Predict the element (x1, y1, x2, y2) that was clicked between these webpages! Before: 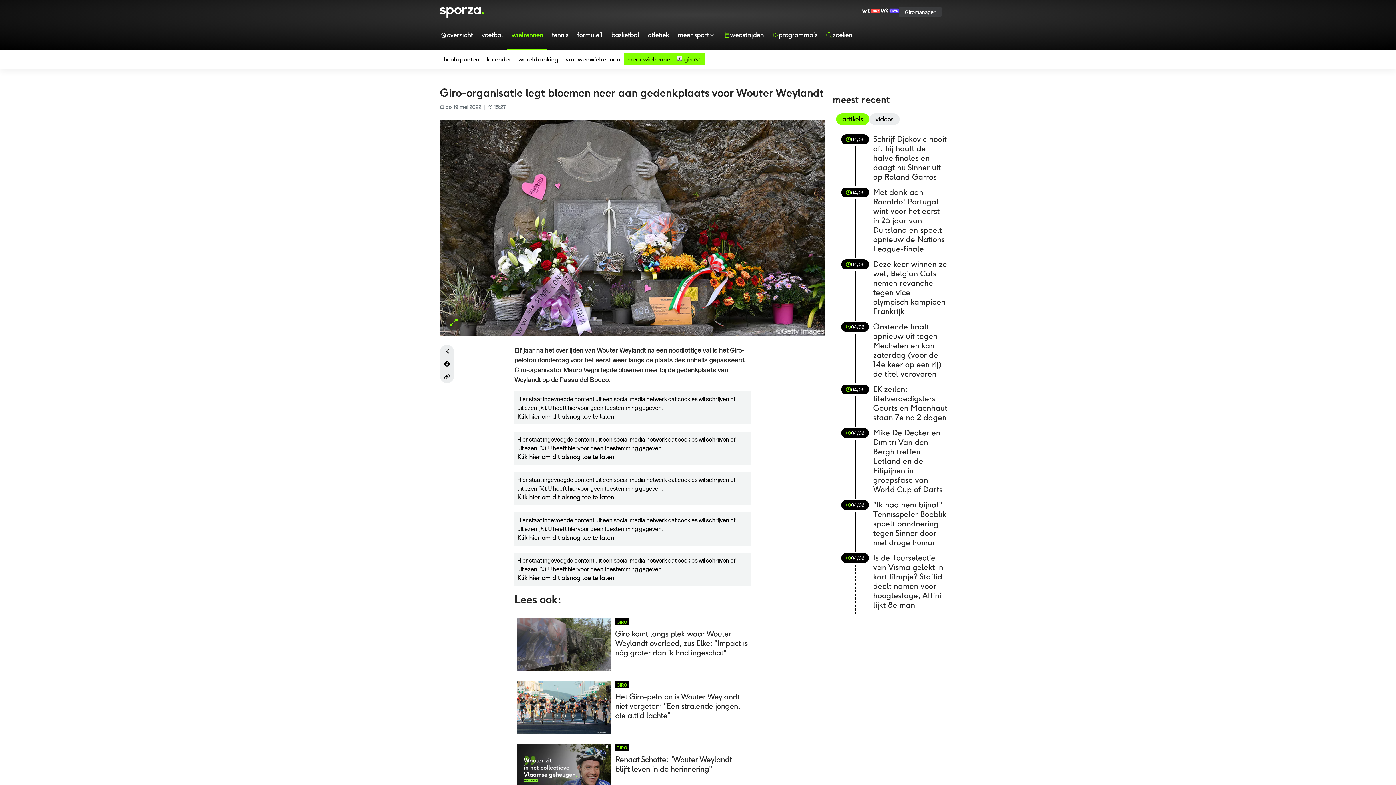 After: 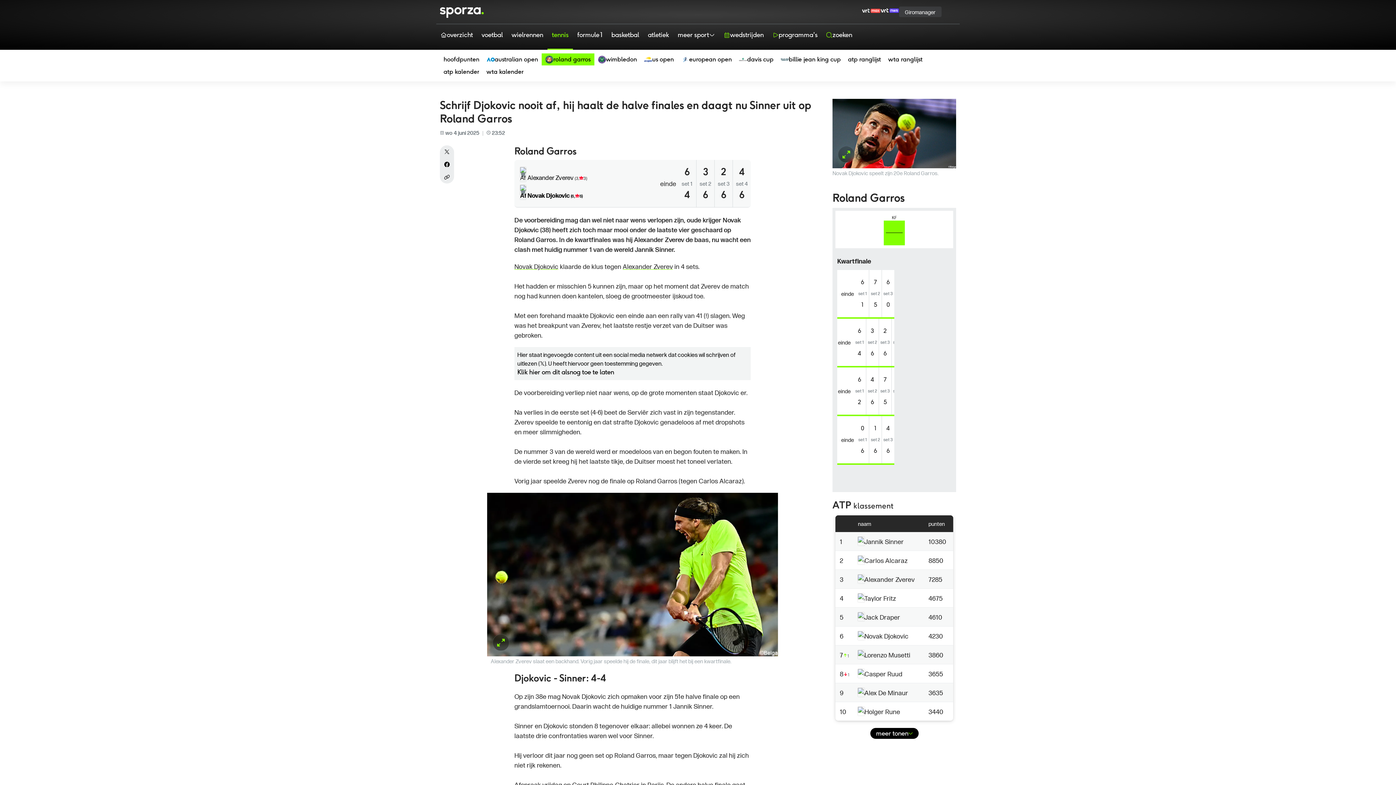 Action: label: 04/06
Schrijf Djokovic nooit af, hij haalt de halve finales en daagt nu Sinner uit op Roland Garros bbox: (841, 134, 947, 185)